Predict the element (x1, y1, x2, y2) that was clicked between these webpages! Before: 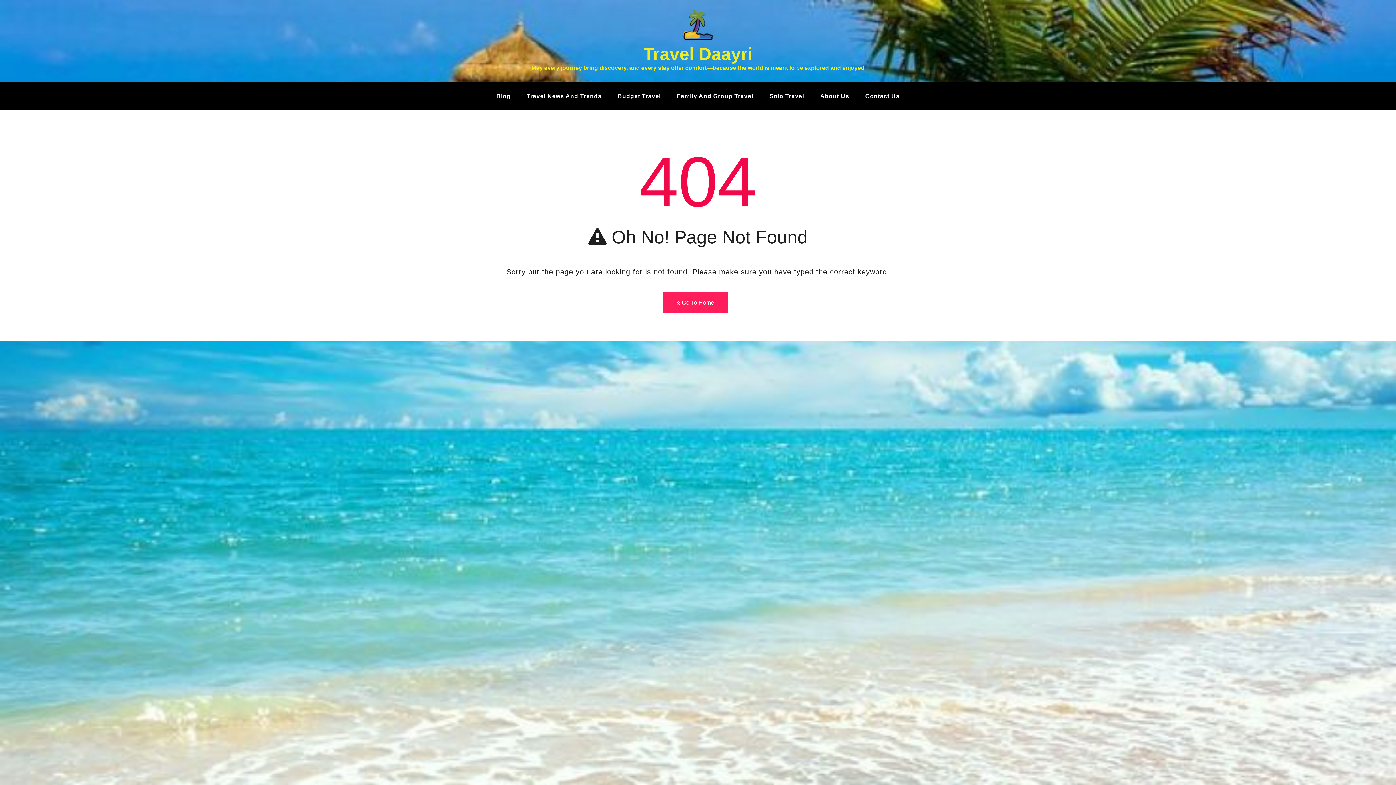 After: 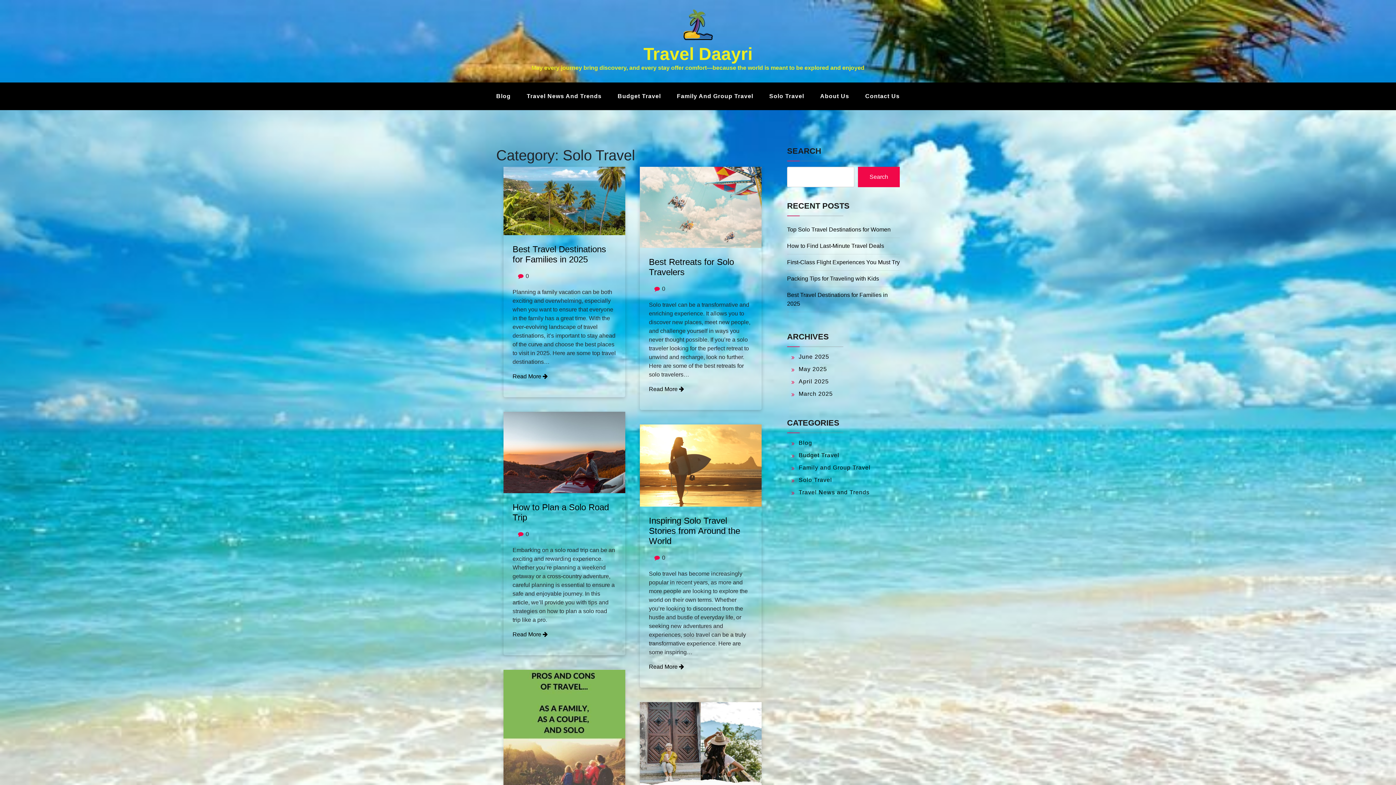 Action: bbox: (762, 86, 811, 106) label: Solo Travel